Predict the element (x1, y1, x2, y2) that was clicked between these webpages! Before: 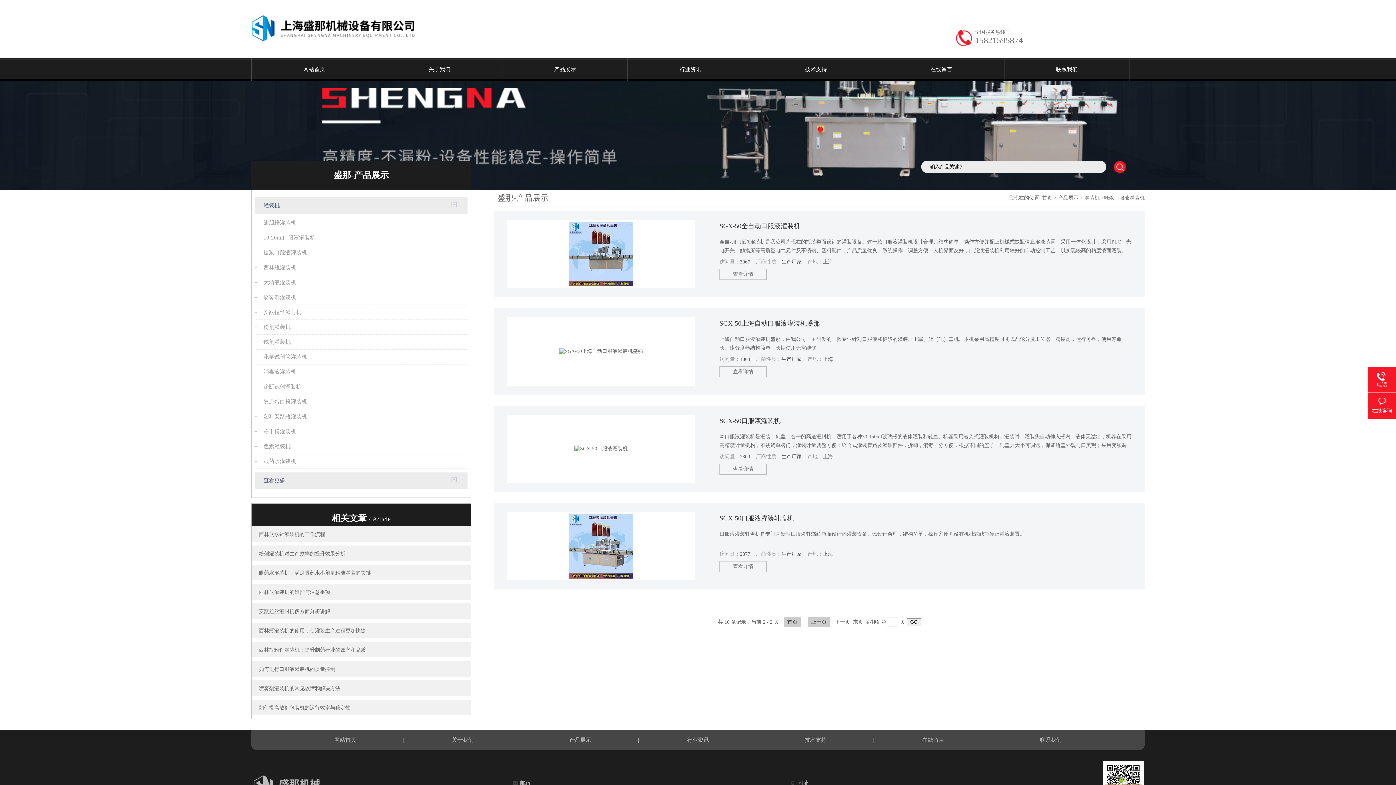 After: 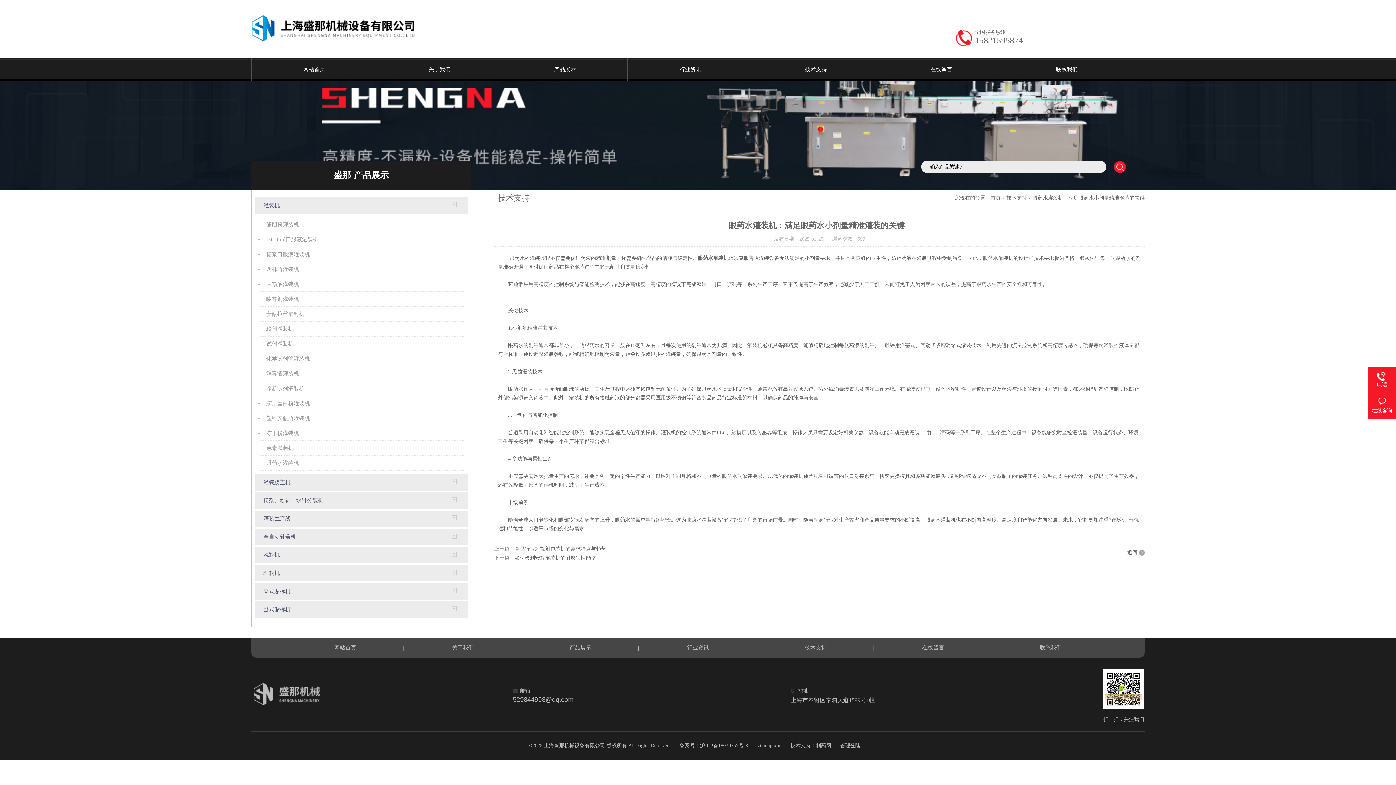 Action: label: 眼药水灌装机：满足眼药水小剂量精准灌装的关键 bbox: (258, 565, 418, 581)